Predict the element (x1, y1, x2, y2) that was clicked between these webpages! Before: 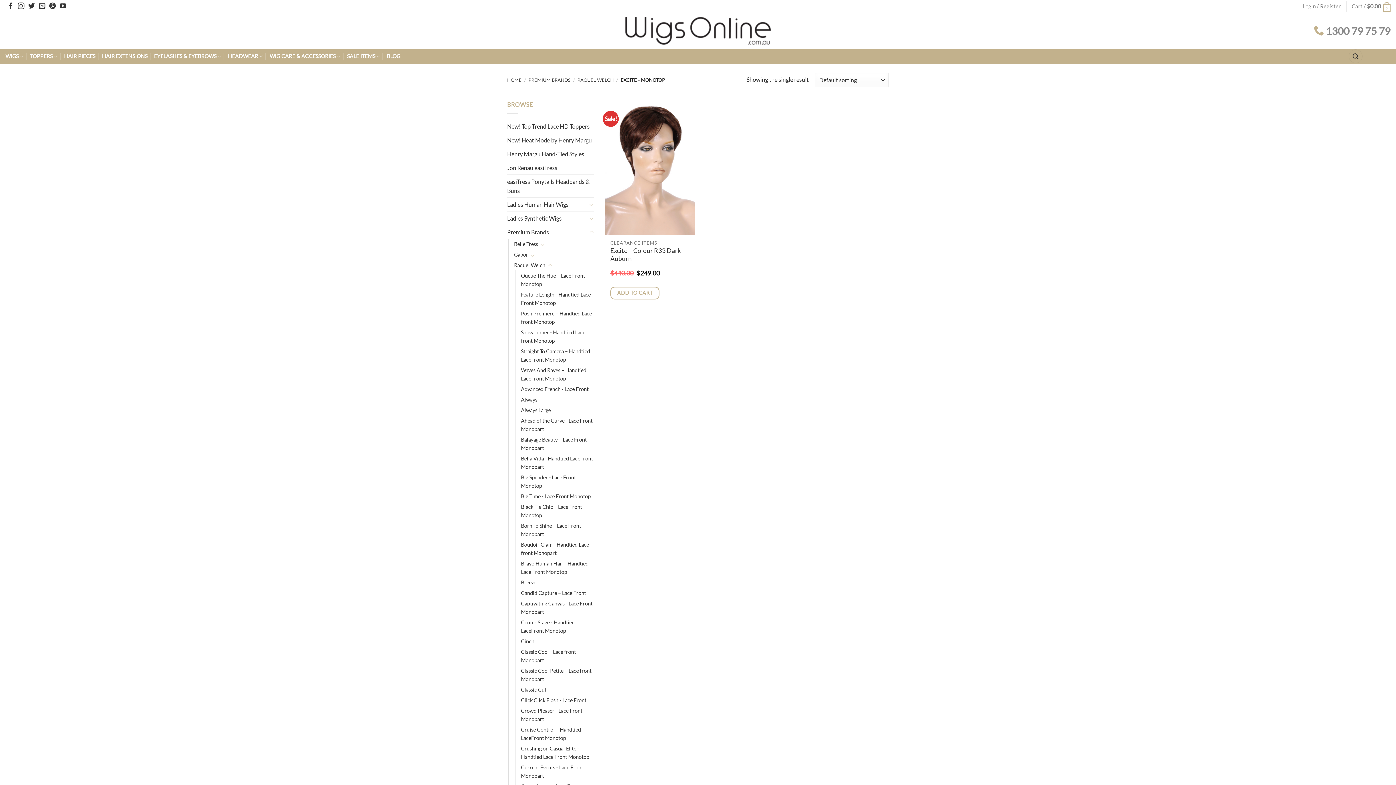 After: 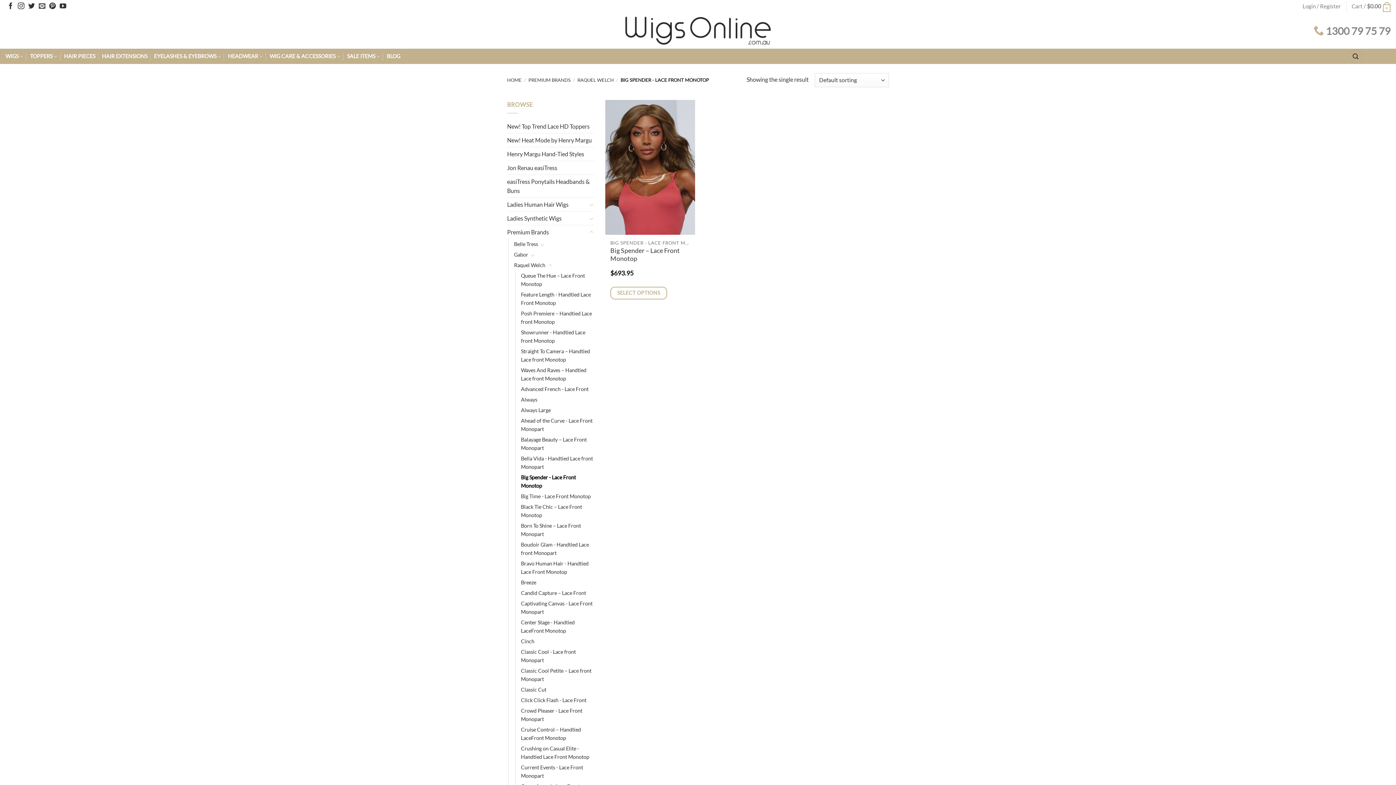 Action: bbox: (521, 472, 595, 491) label: Big Spender - Lace Front Monotop